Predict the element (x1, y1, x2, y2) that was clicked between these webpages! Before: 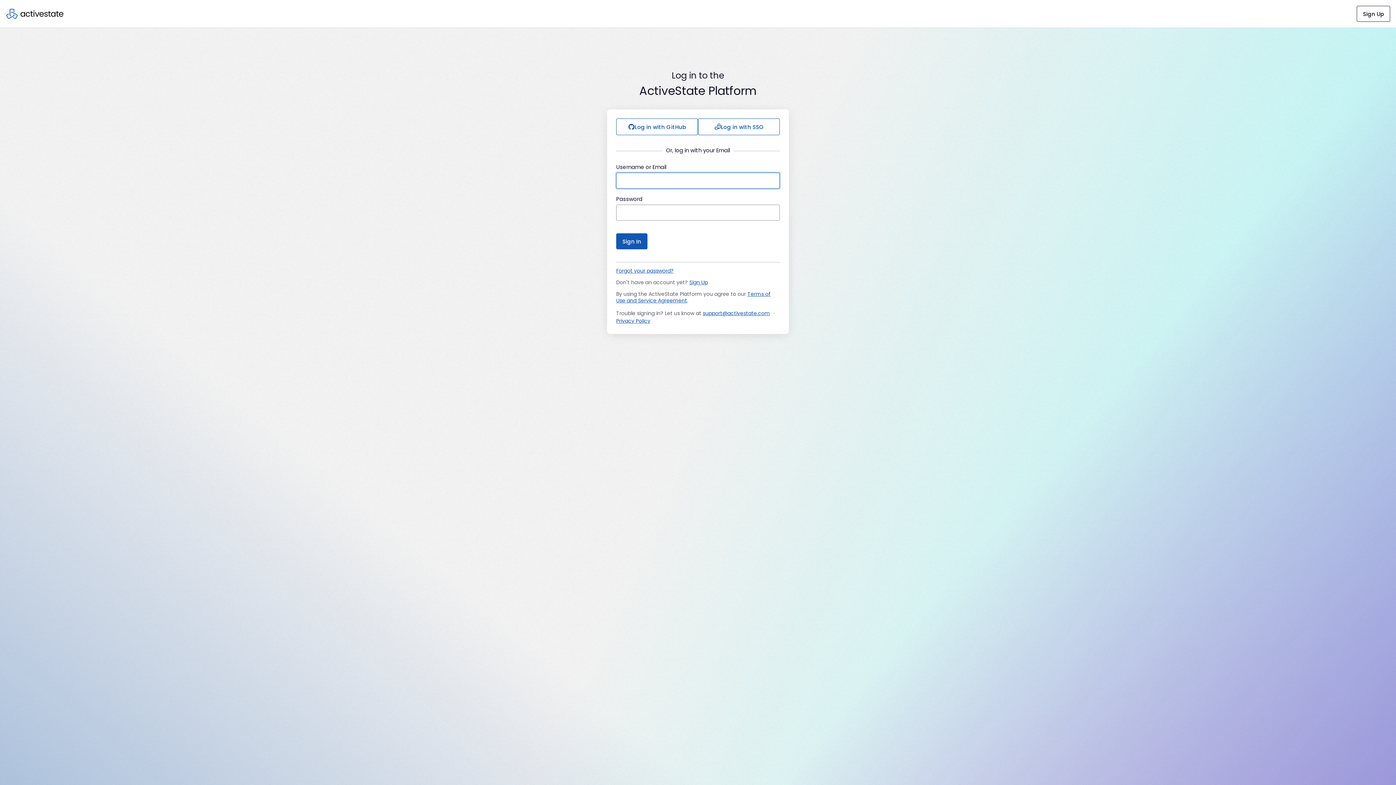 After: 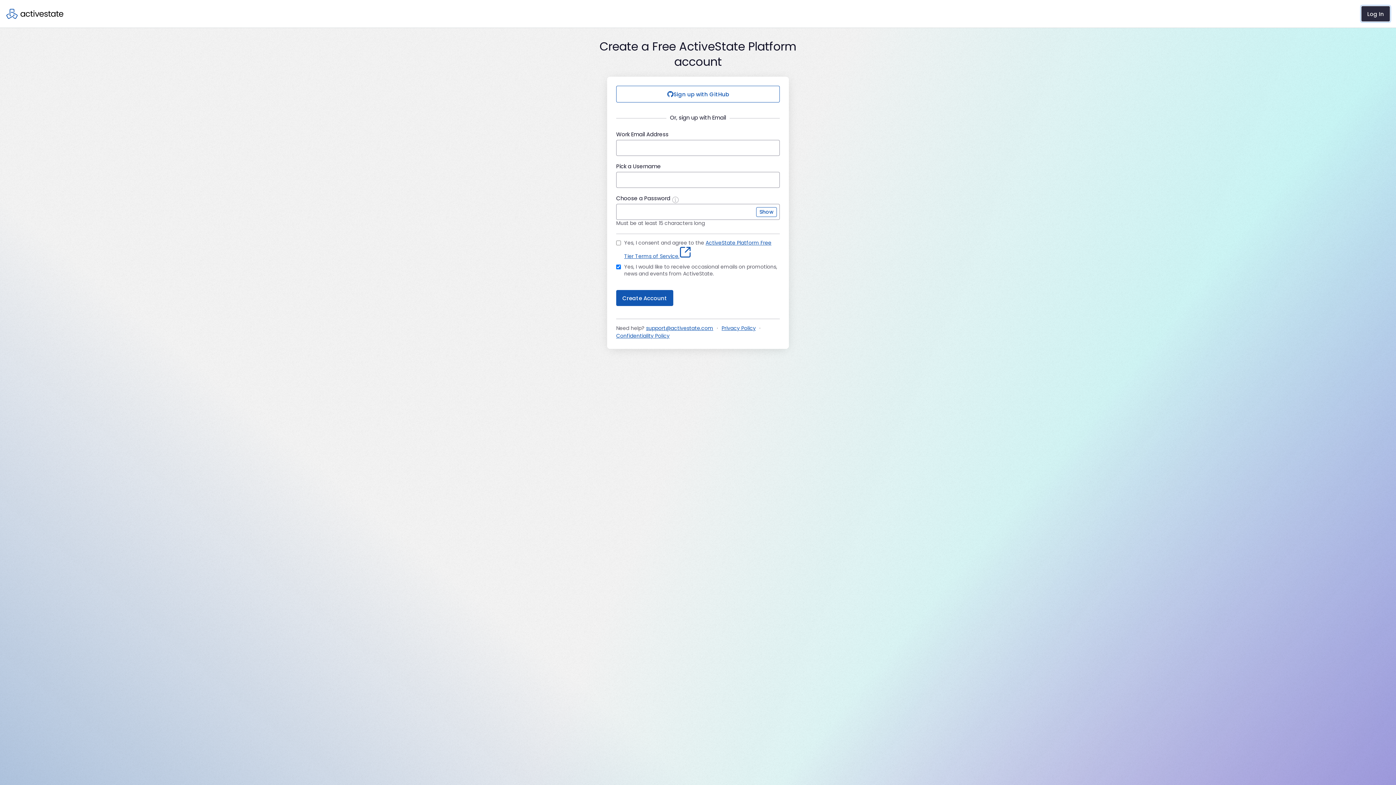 Action: bbox: (1357, 5, 1390, 21) label: Sign Up